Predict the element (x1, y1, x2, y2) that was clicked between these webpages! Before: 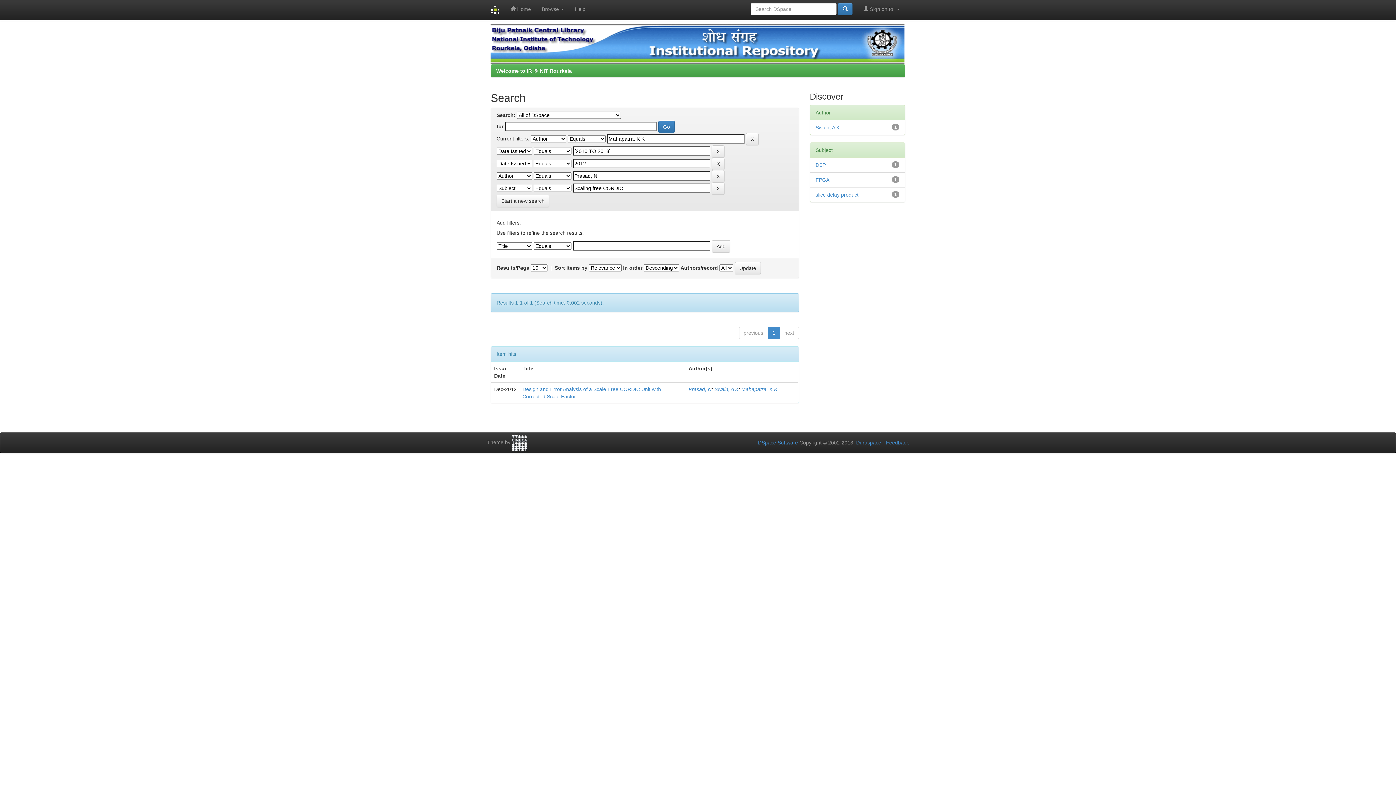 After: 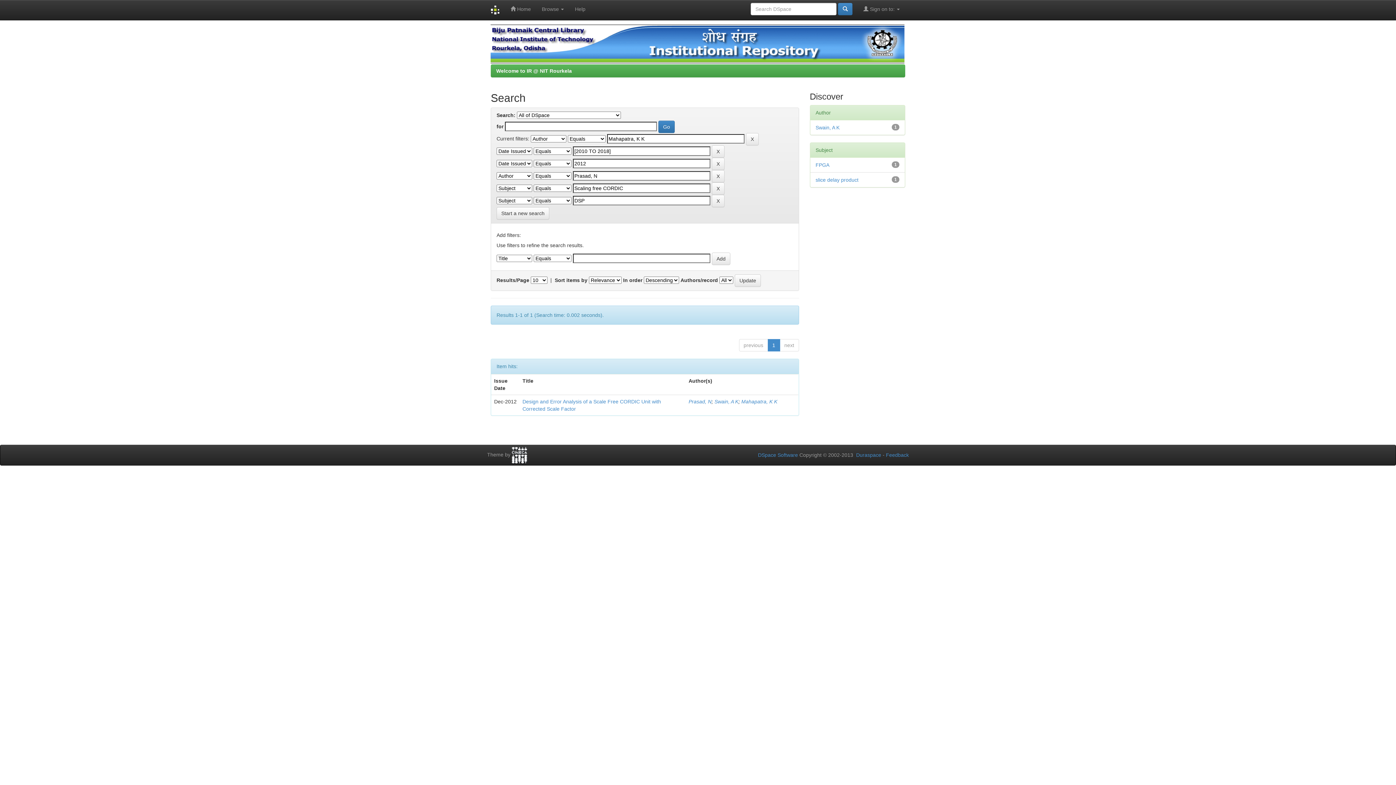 Action: label: DSP bbox: (815, 162, 826, 168)